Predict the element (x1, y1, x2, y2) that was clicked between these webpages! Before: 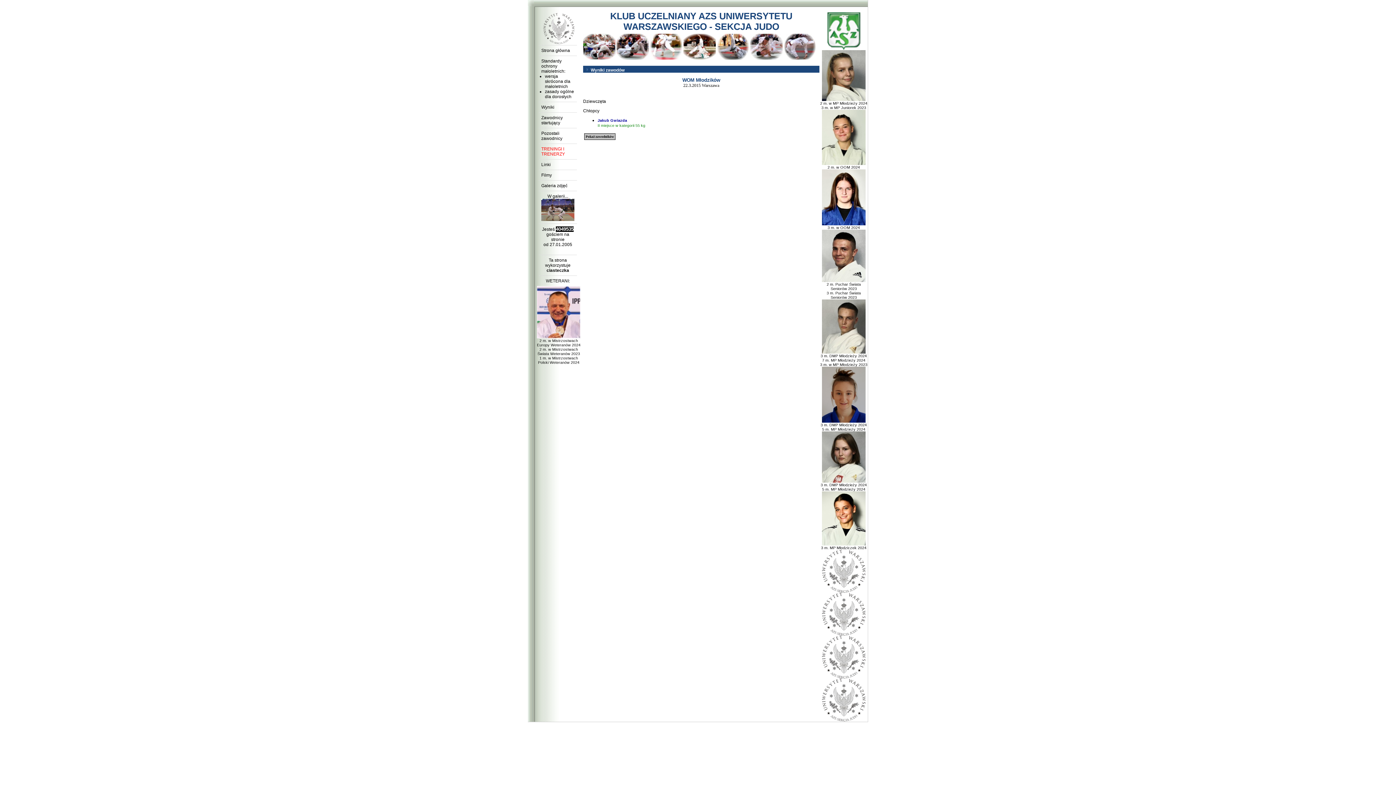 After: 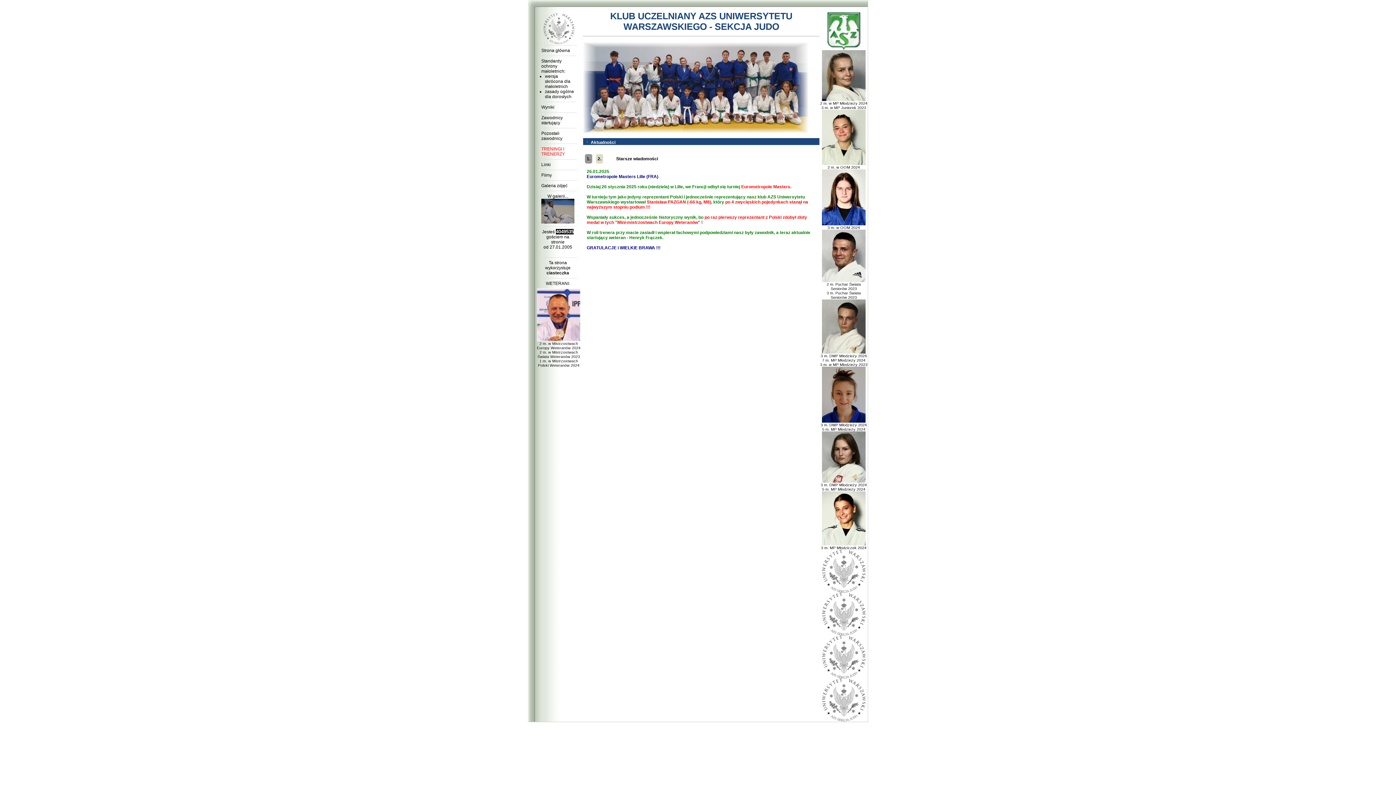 Action: bbox: (541, 47, 570, 52) label: Strona główna